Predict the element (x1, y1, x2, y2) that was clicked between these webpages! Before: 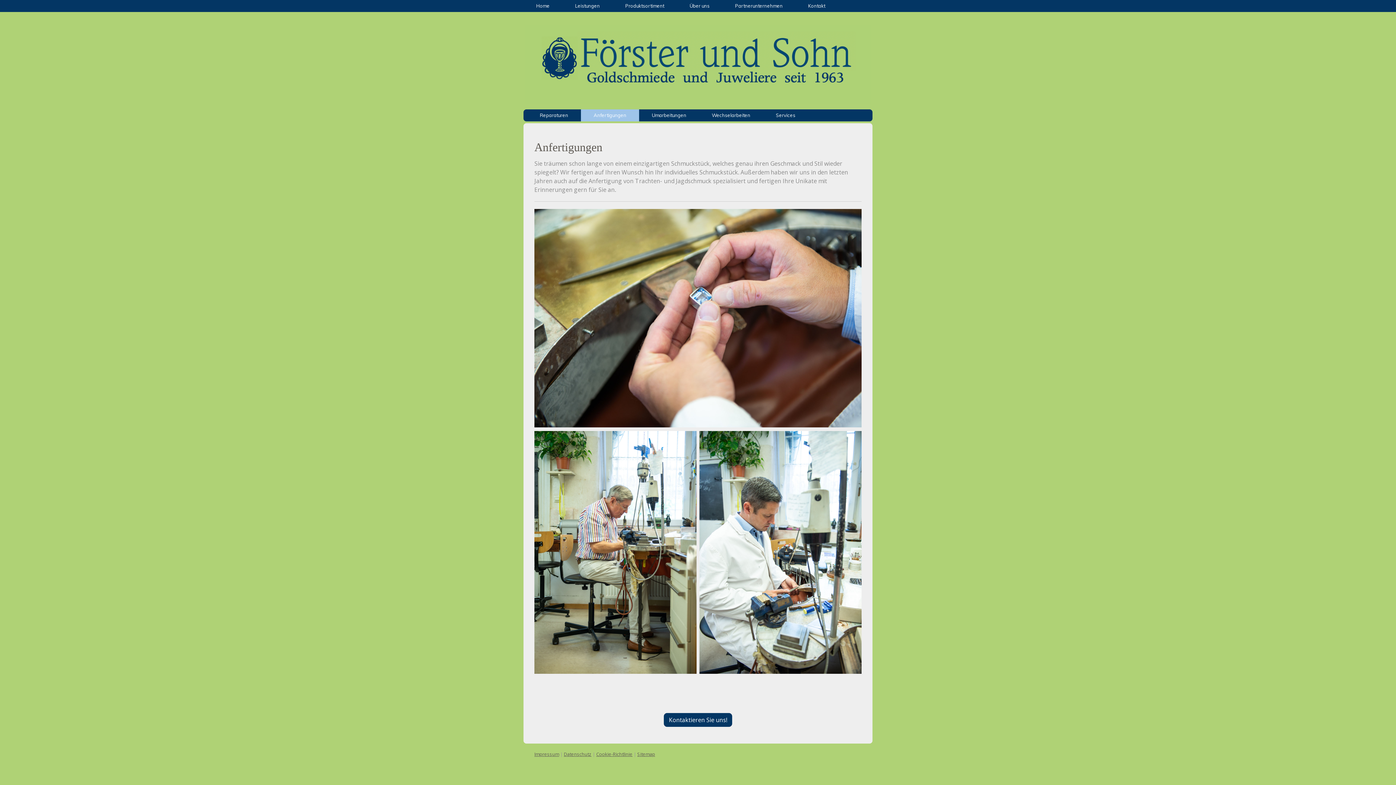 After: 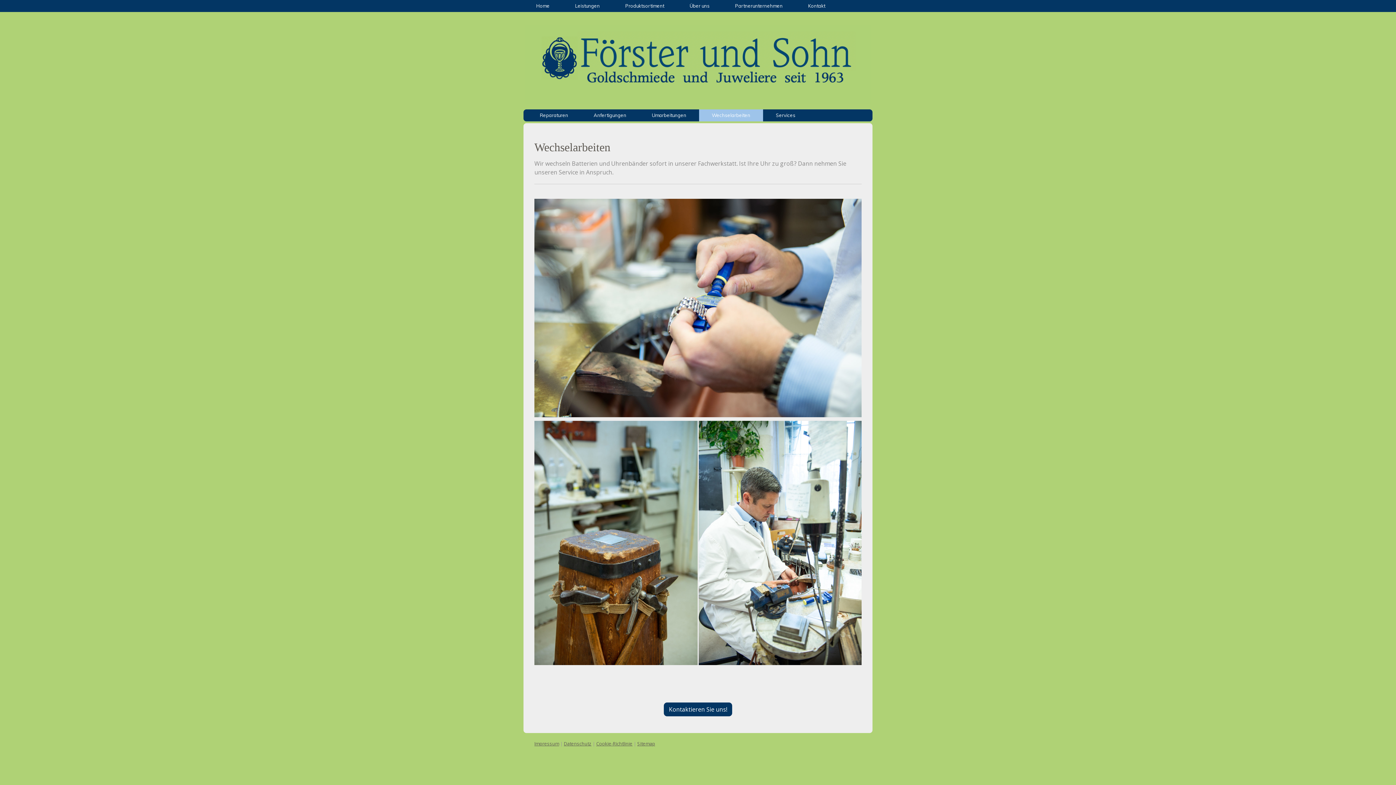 Action: label: Wechselarbeiten bbox: (699, 109, 763, 121)